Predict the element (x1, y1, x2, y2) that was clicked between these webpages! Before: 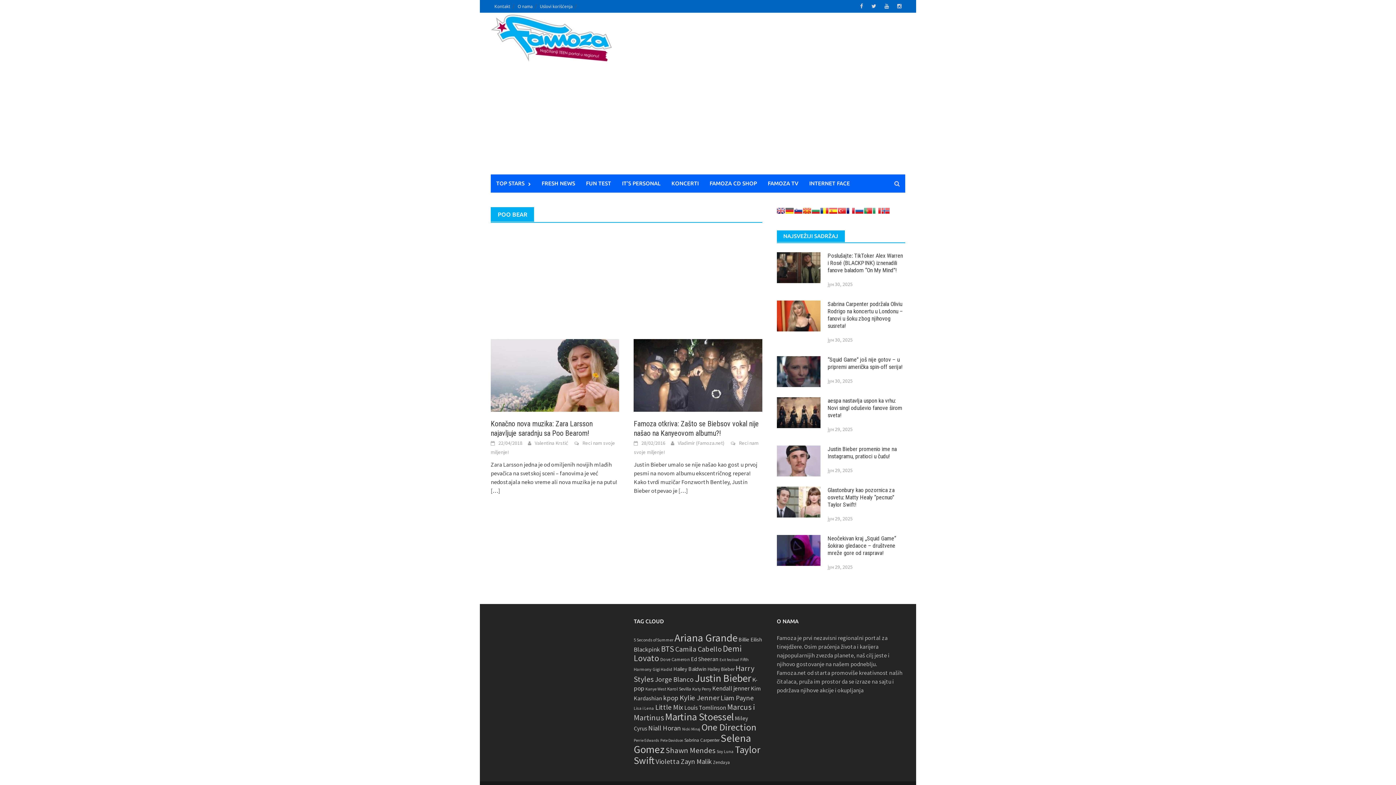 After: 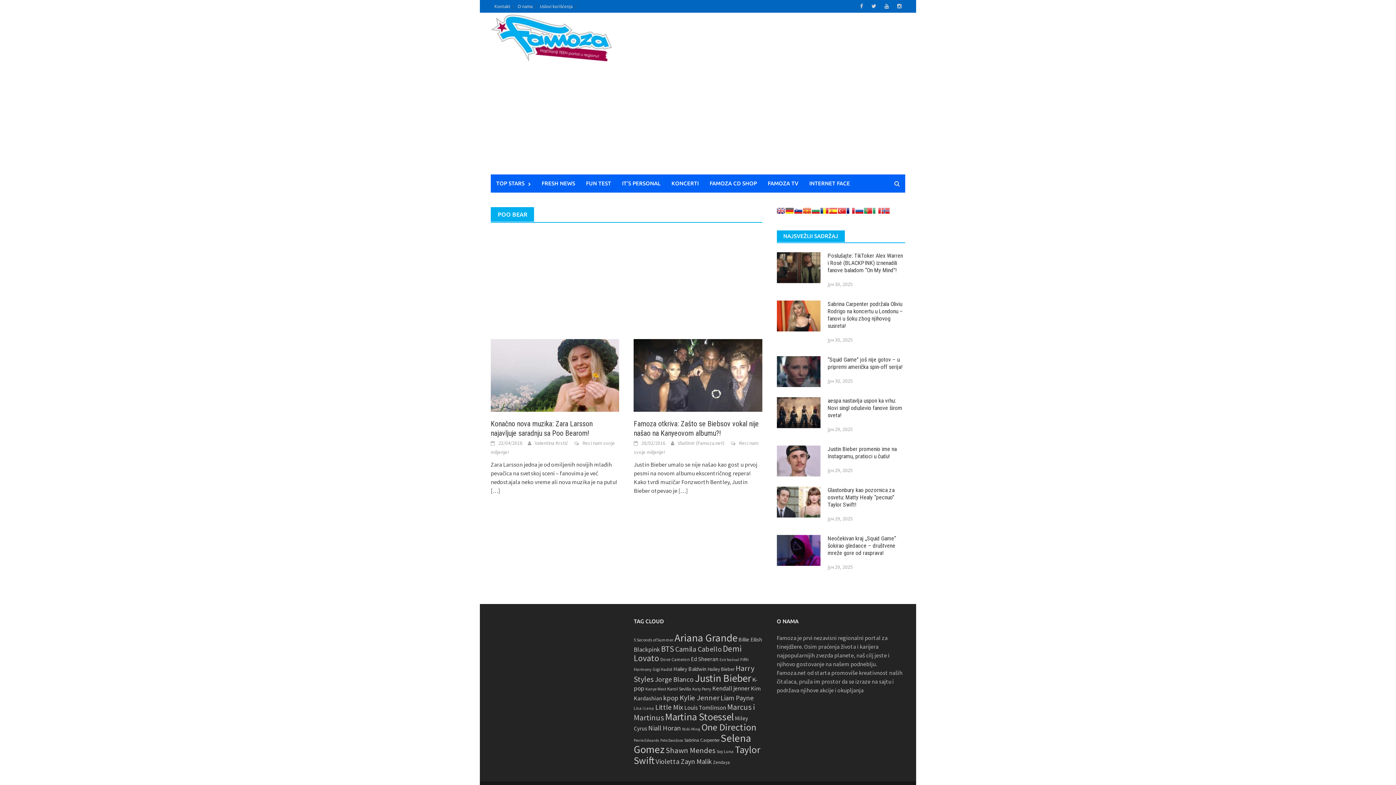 Action: bbox: (838, 208, 846, 213)